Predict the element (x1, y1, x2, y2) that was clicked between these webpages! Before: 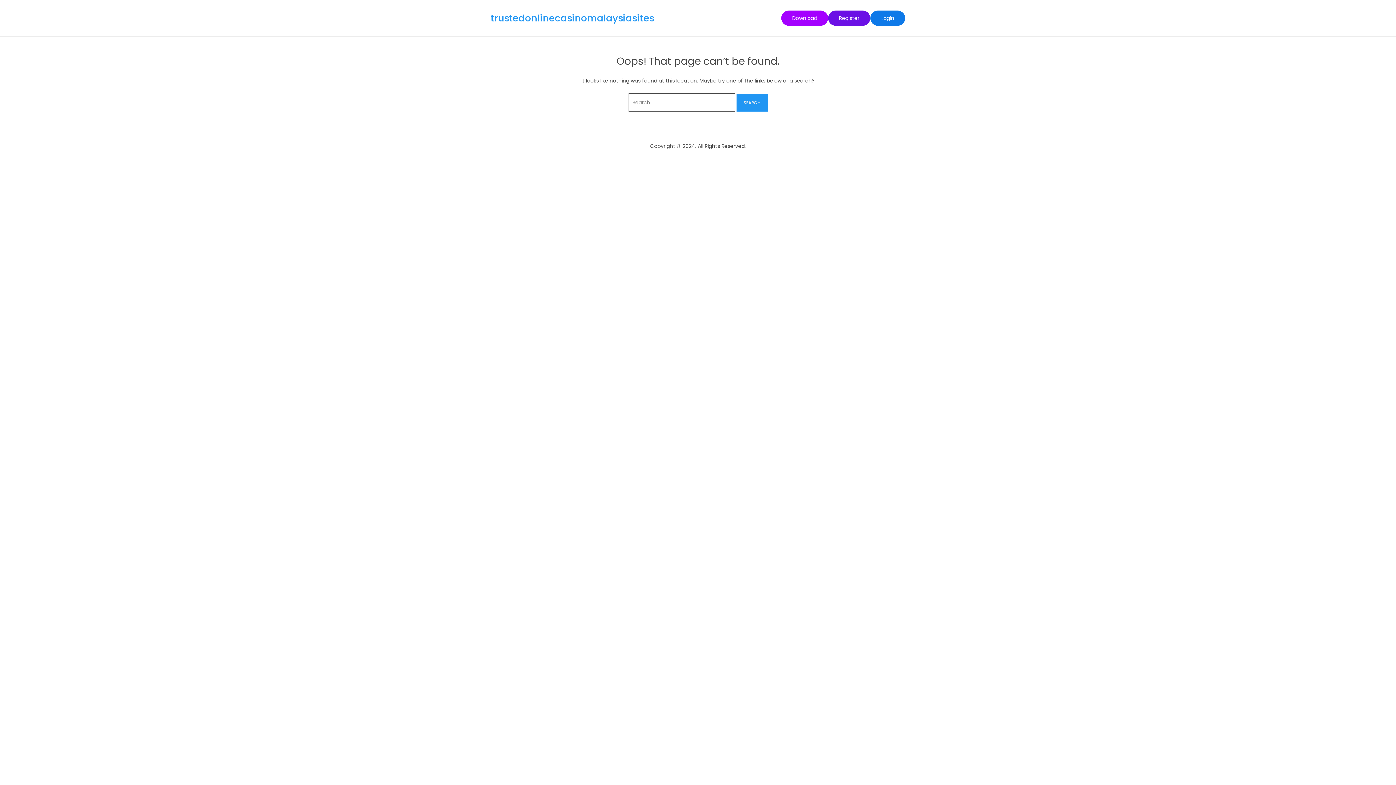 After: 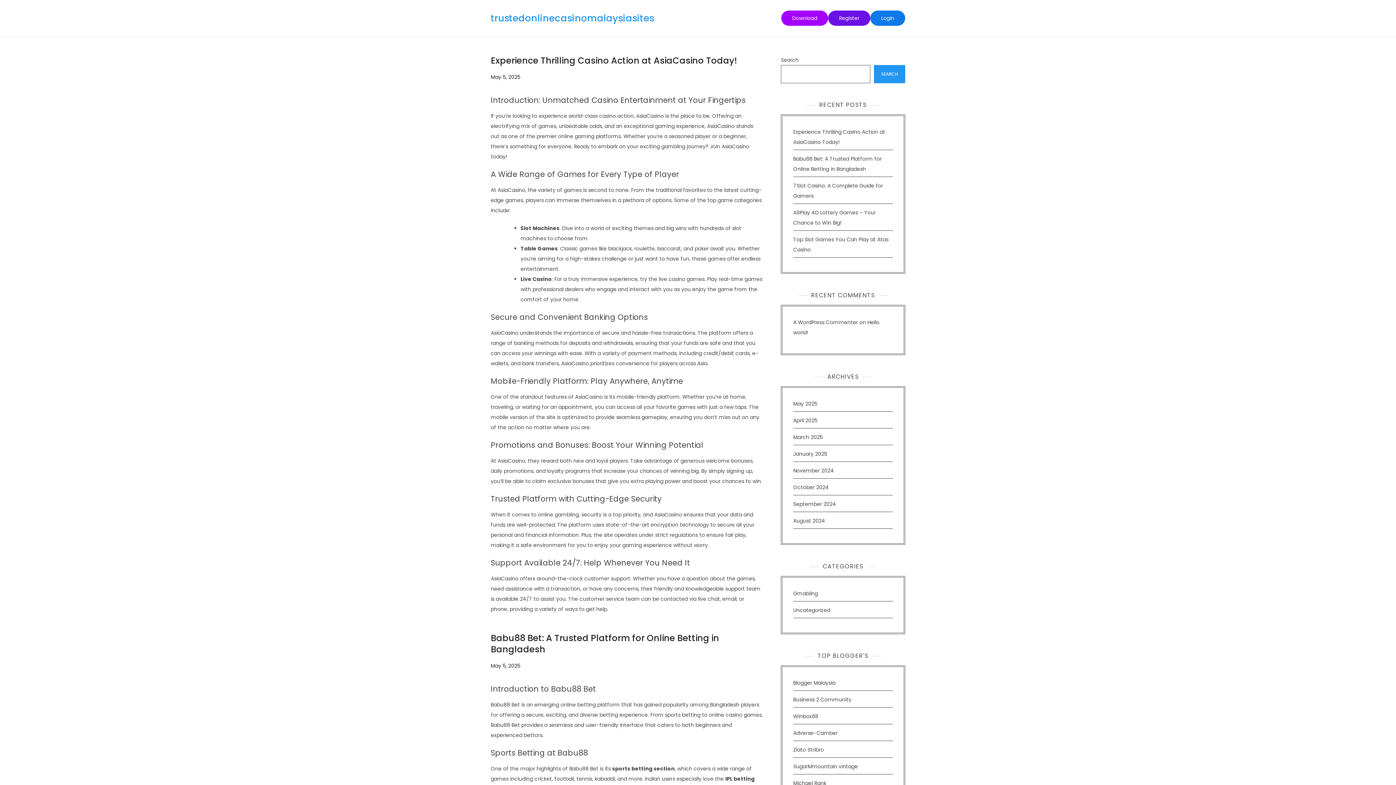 Action: bbox: (490, 11, 654, 24) label: trustedonlinecasinomalaysiasites